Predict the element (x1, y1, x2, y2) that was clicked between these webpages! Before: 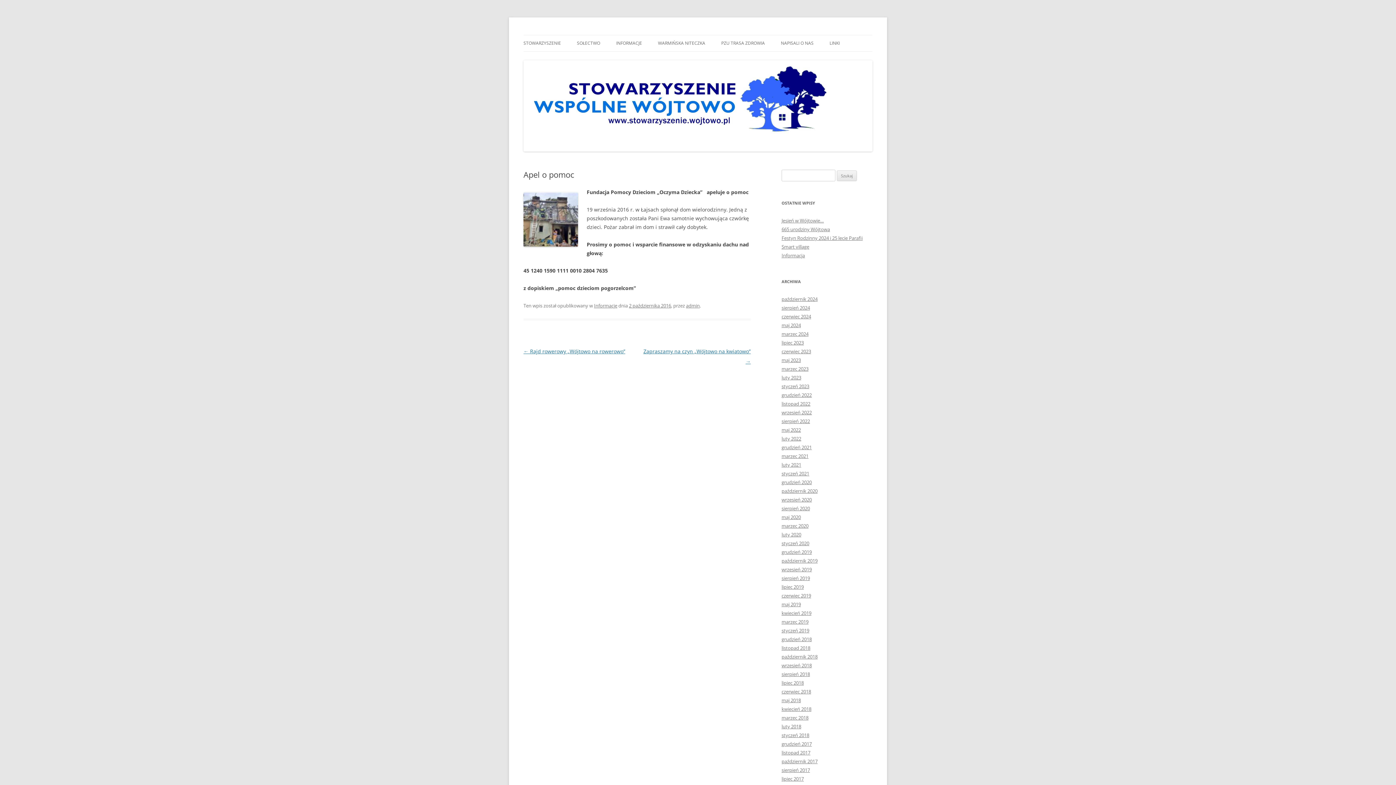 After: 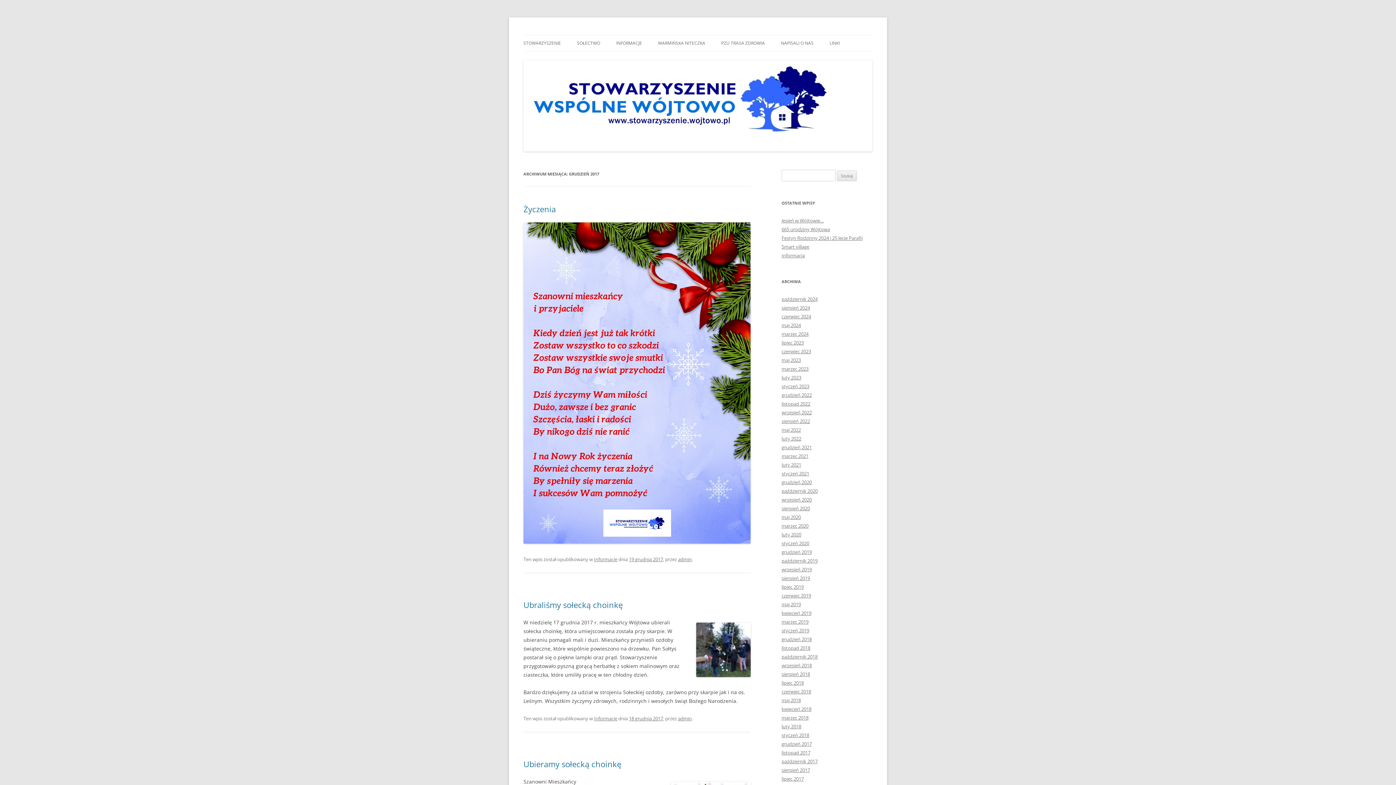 Action: bbox: (781, 741, 812, 747) label: grudzień 2017